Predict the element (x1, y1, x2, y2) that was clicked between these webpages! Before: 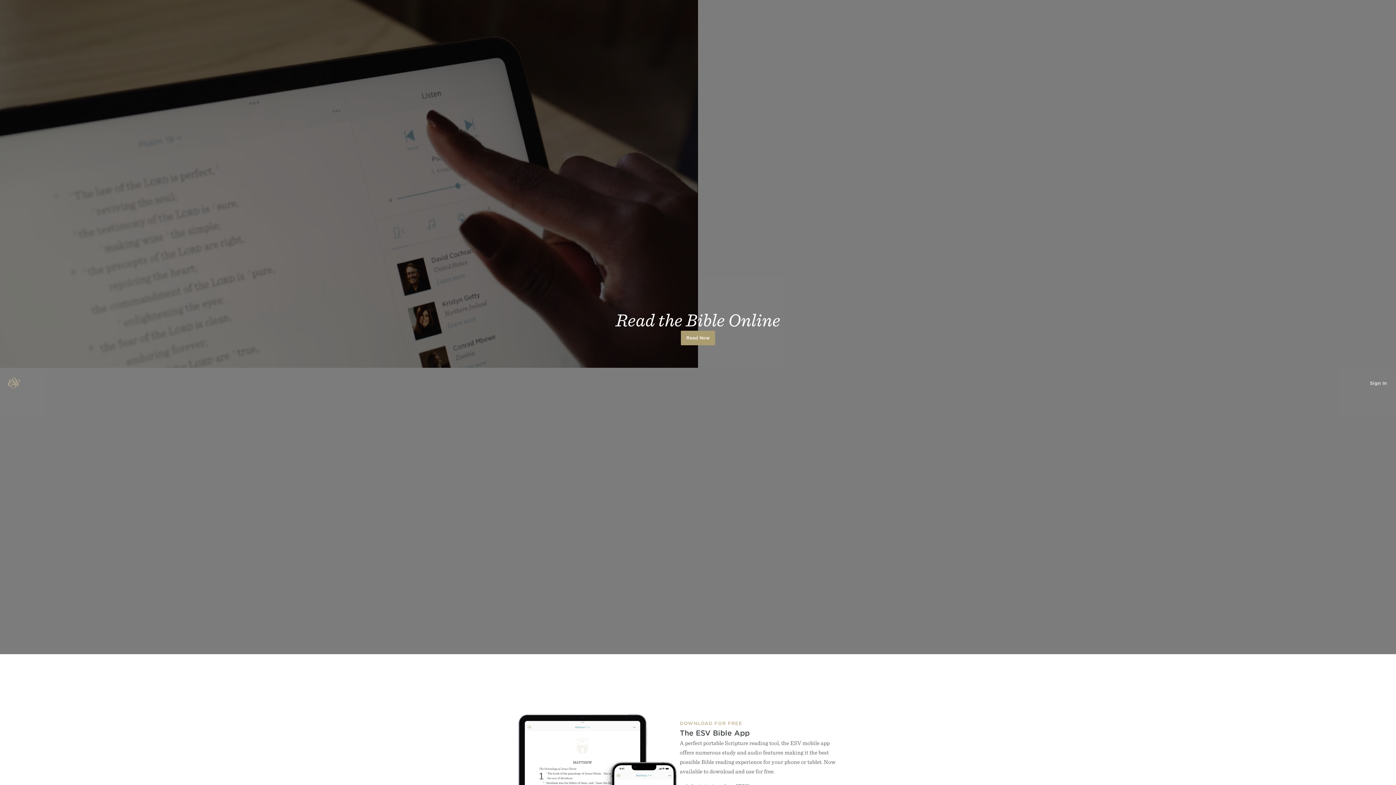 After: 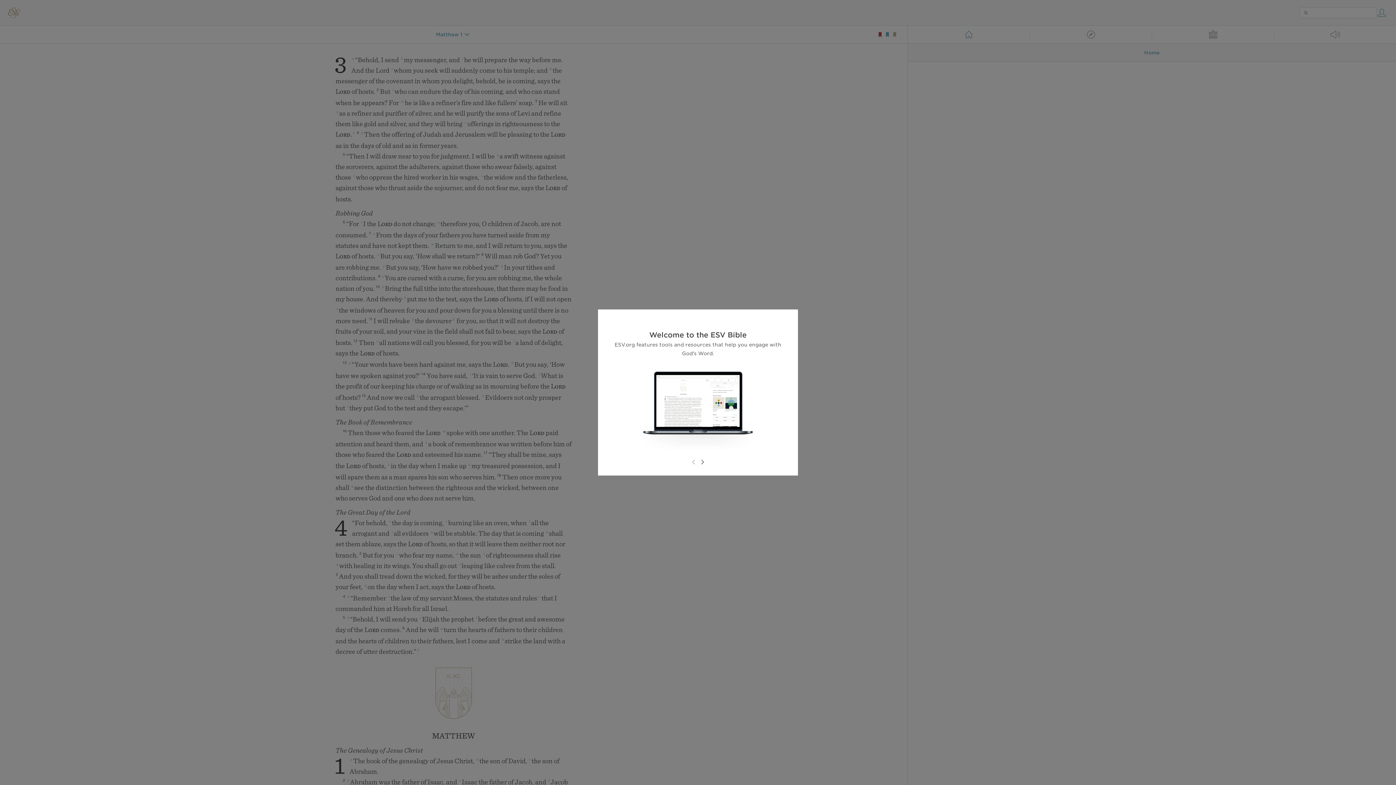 Action: bbox: (681, 330, 715, 345) label: Read Now